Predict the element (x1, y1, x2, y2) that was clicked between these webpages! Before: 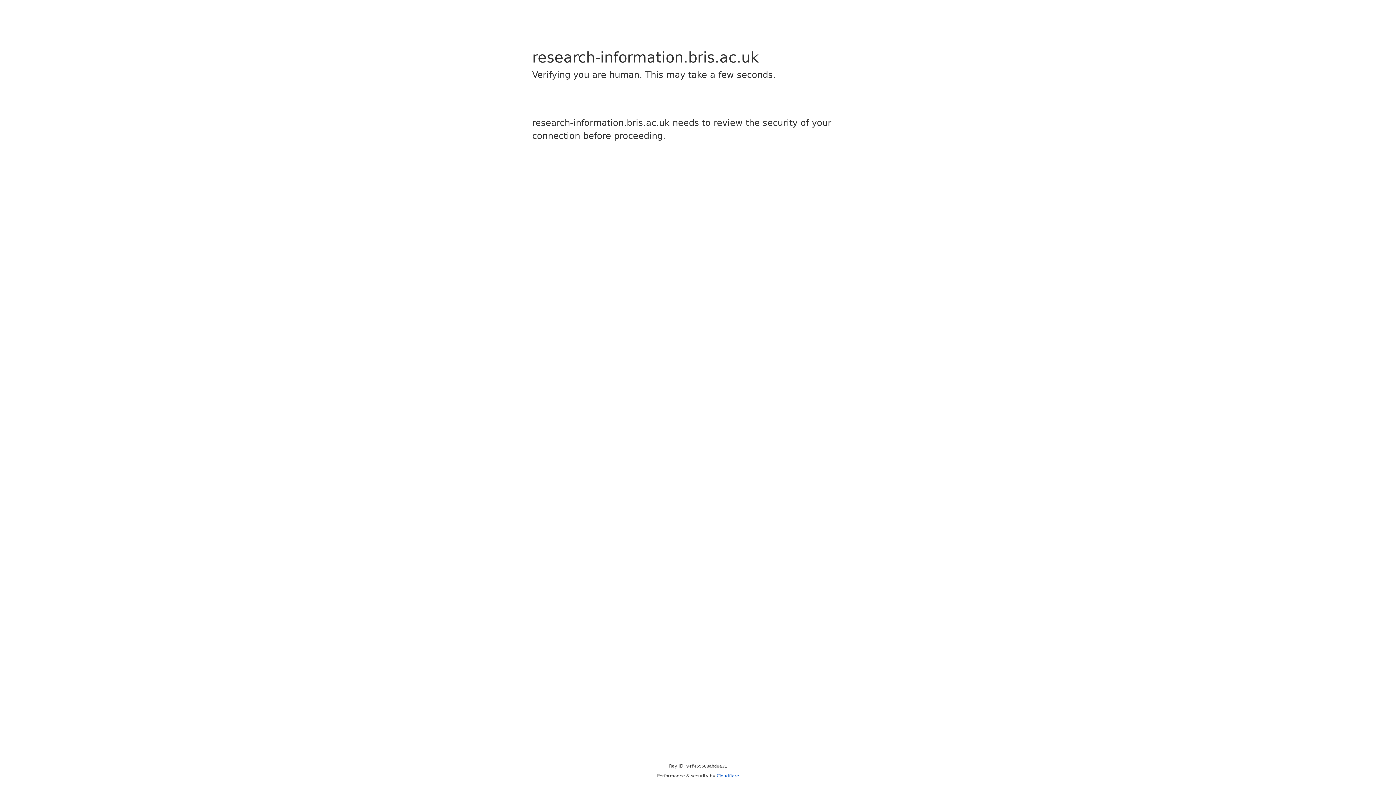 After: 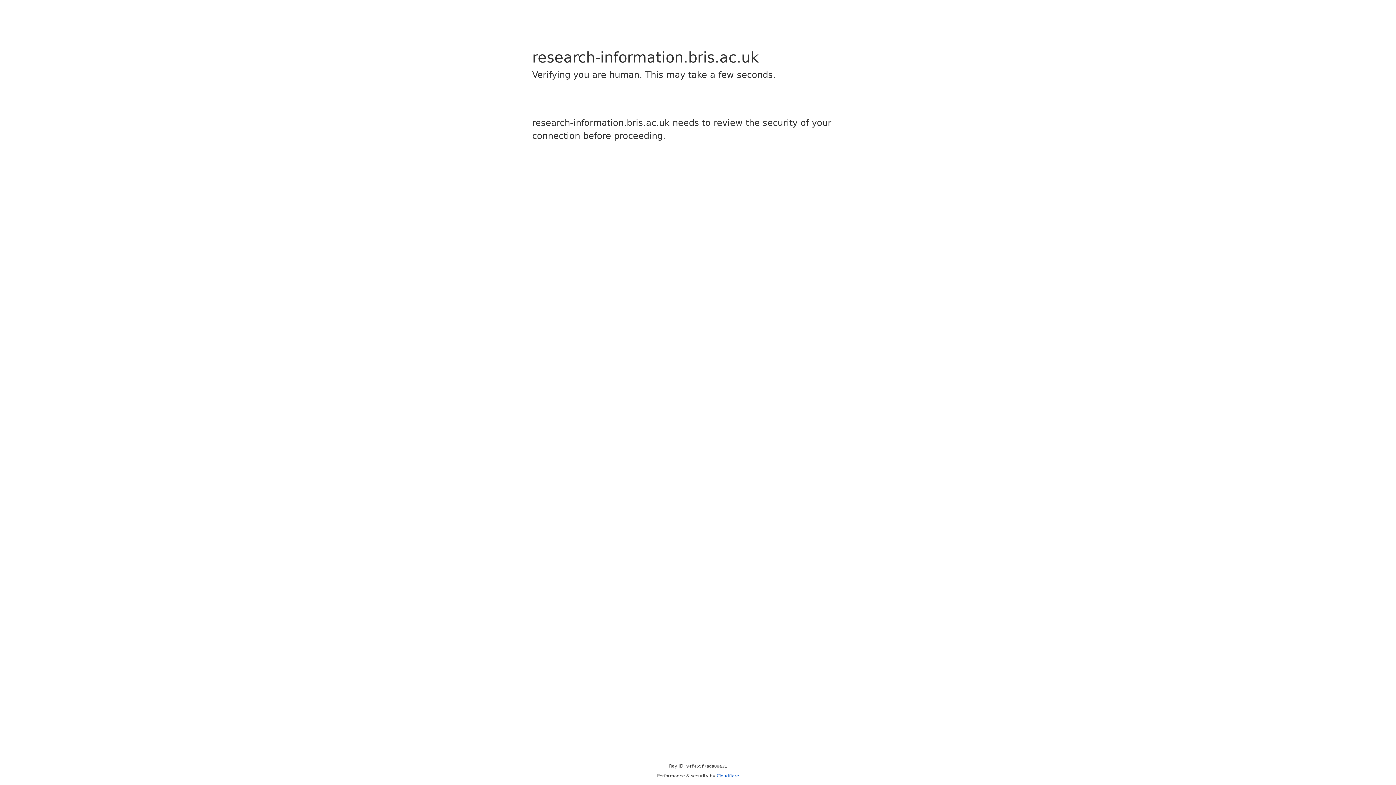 Action: label: Cloudflare bbox: (716, 773, 739, 778)